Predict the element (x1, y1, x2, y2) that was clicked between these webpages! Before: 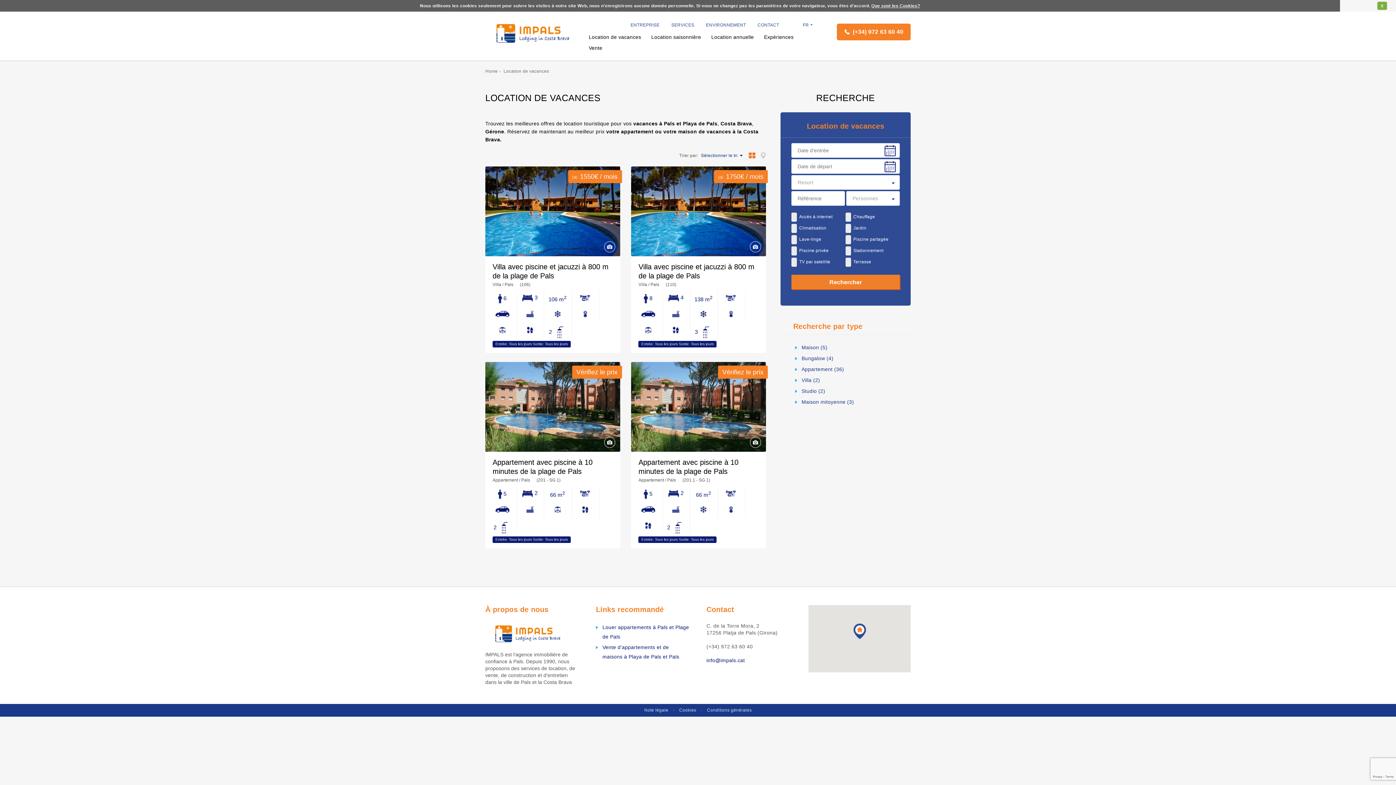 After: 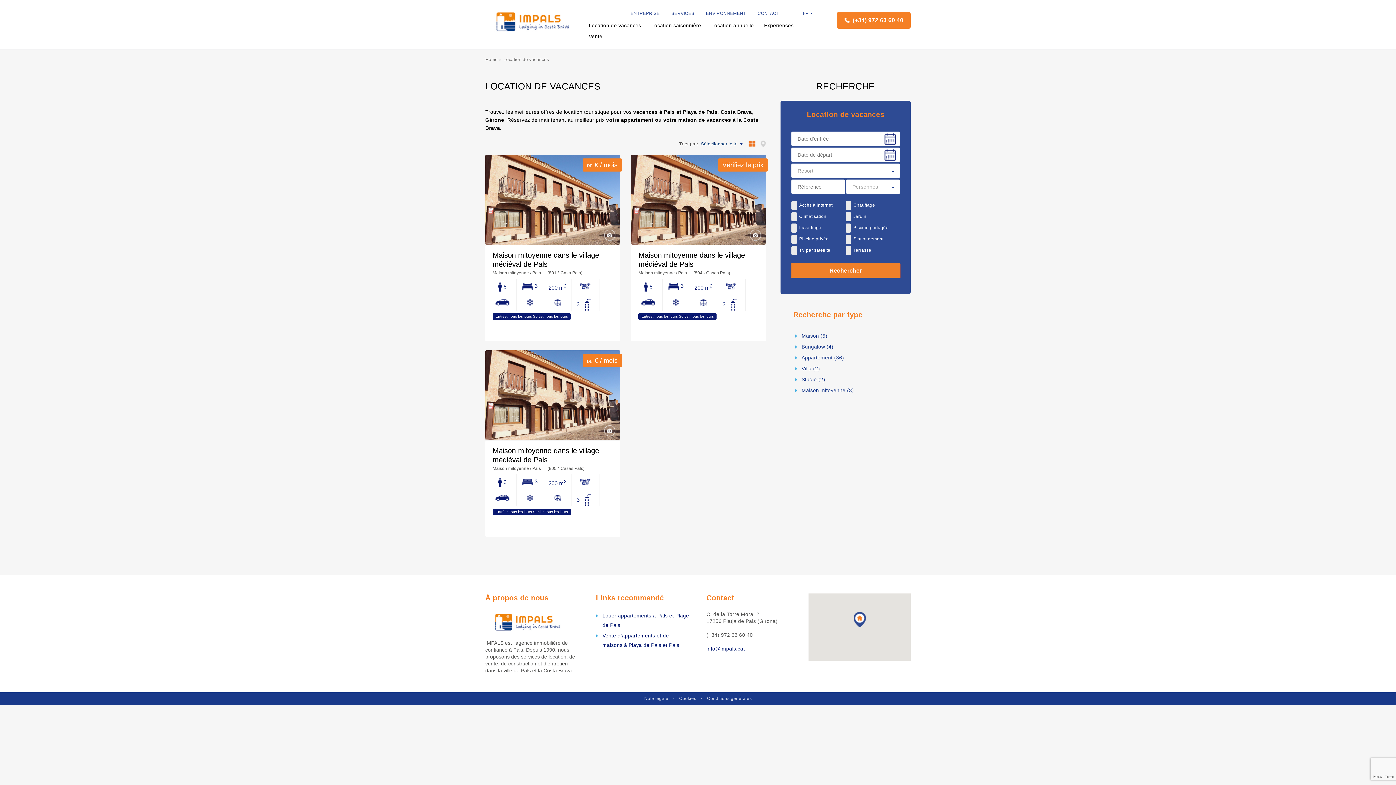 Action: bbox: (793, 398, 854, 405) label: Maison mitoyenne (3)